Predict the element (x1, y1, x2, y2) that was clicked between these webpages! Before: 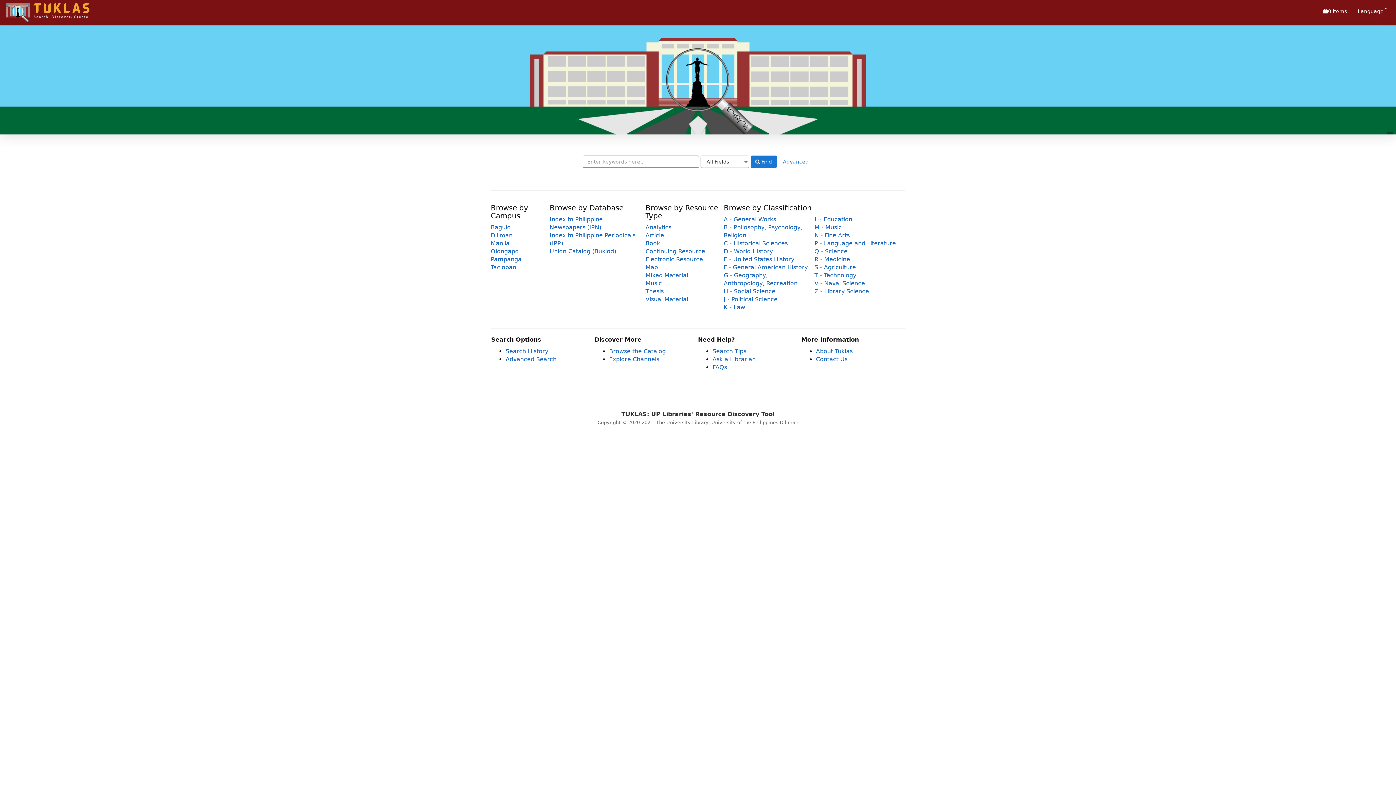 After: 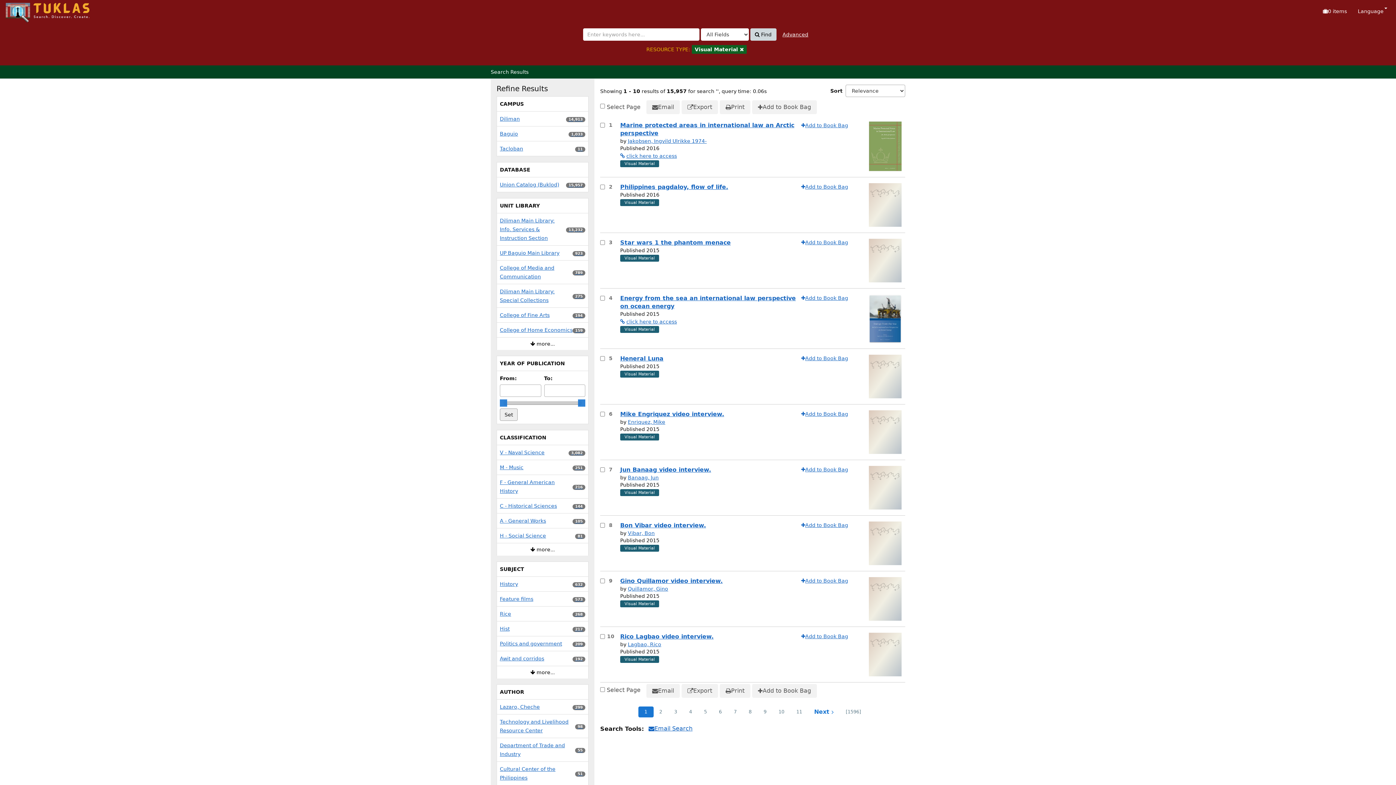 Action: bbox: (645, 296, 688, 302) label: Visual Material